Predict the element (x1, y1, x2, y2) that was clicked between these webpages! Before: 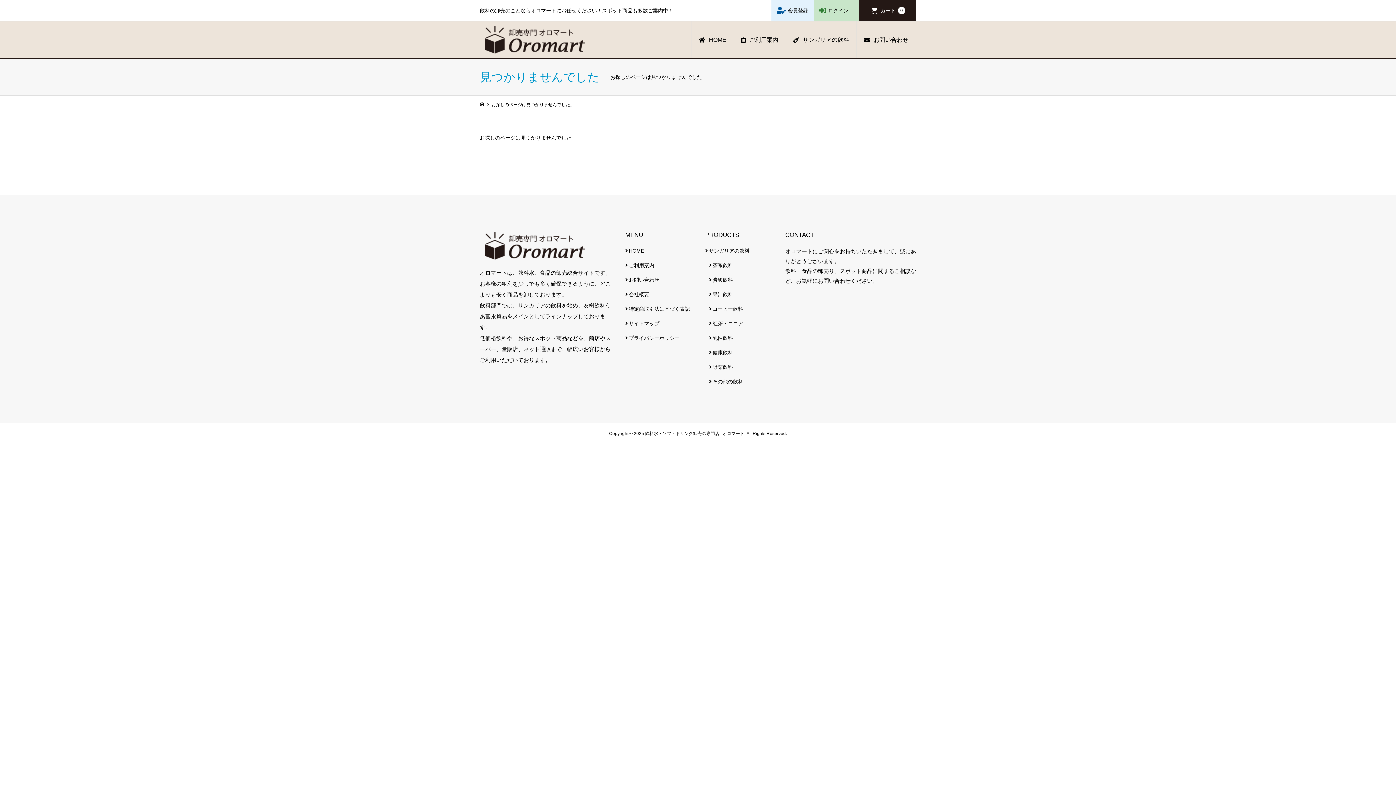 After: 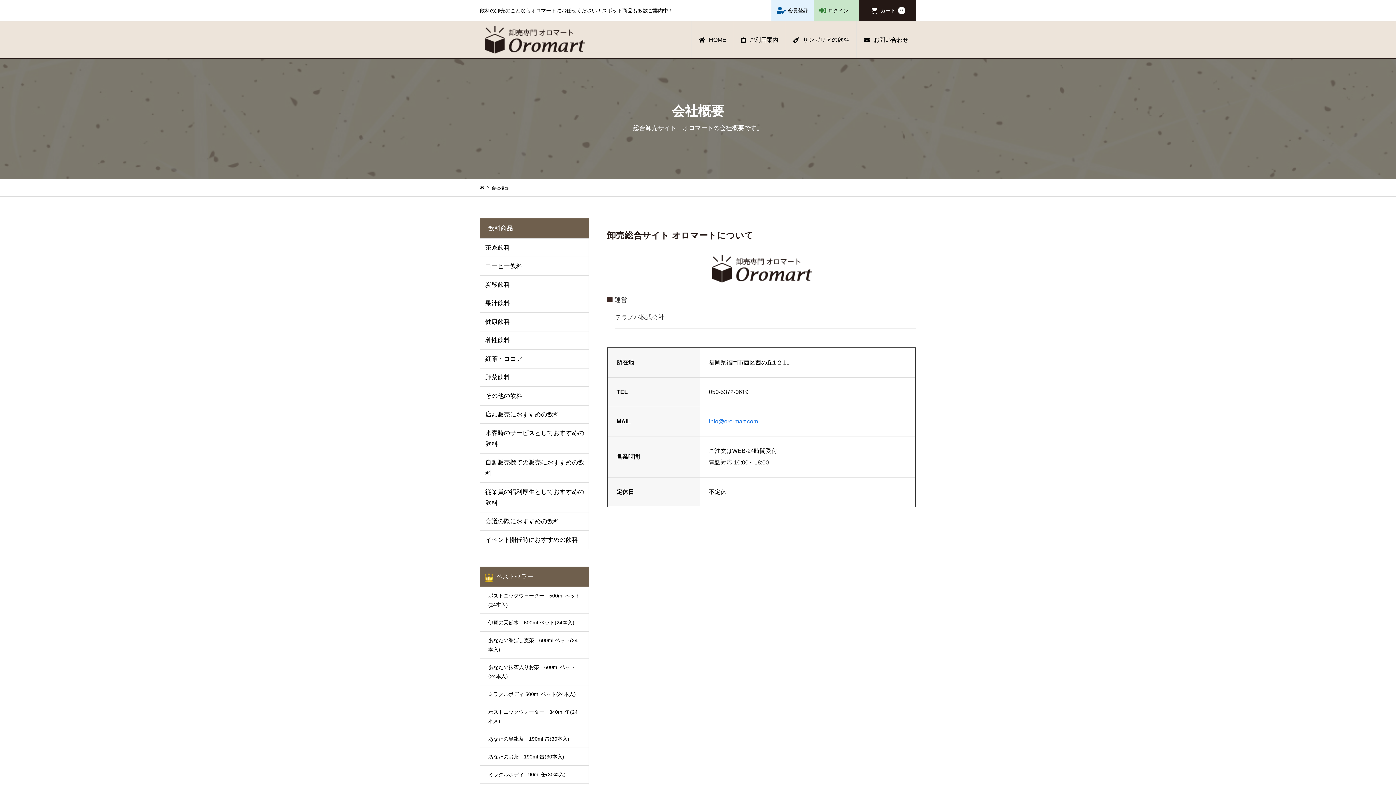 Action: label: 会社概要 bbox: (629, 291, 649, 297)